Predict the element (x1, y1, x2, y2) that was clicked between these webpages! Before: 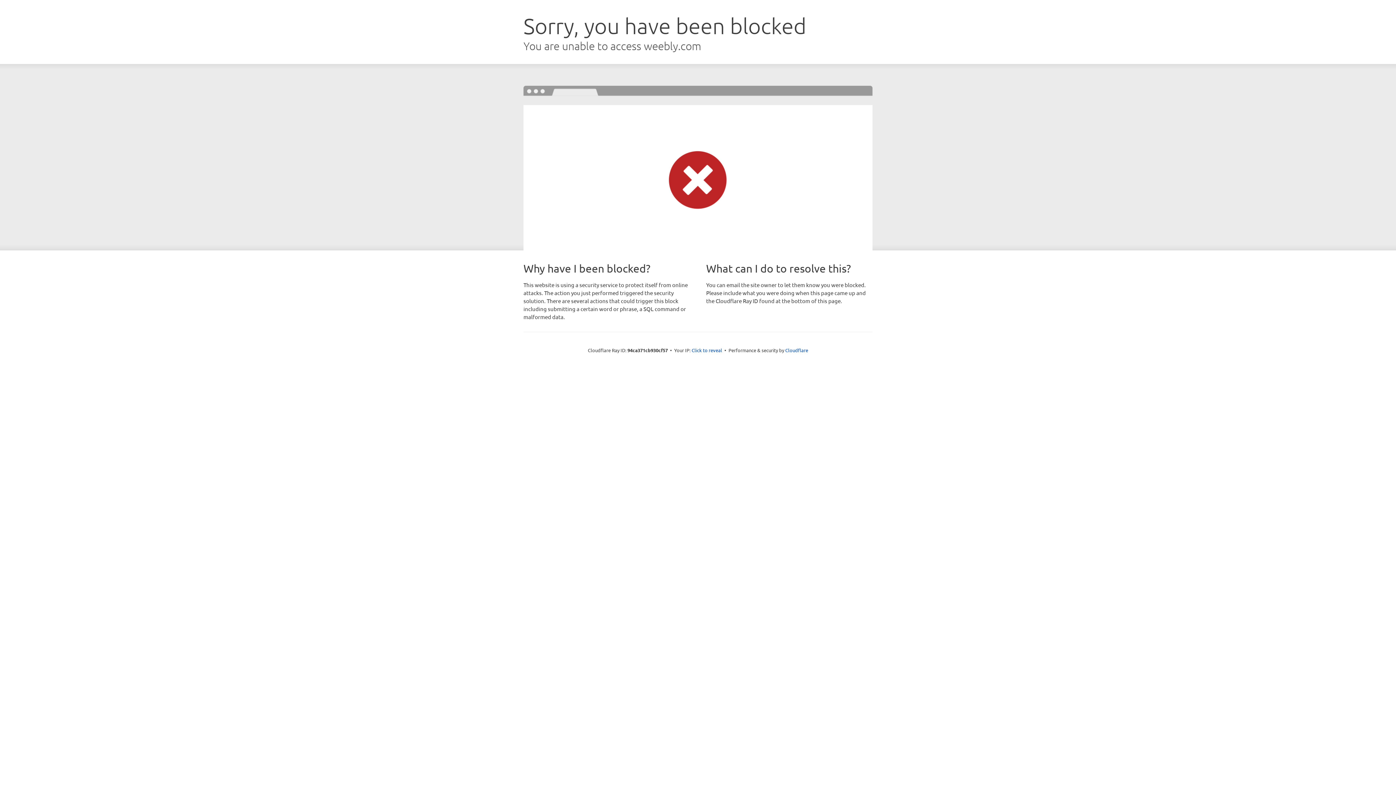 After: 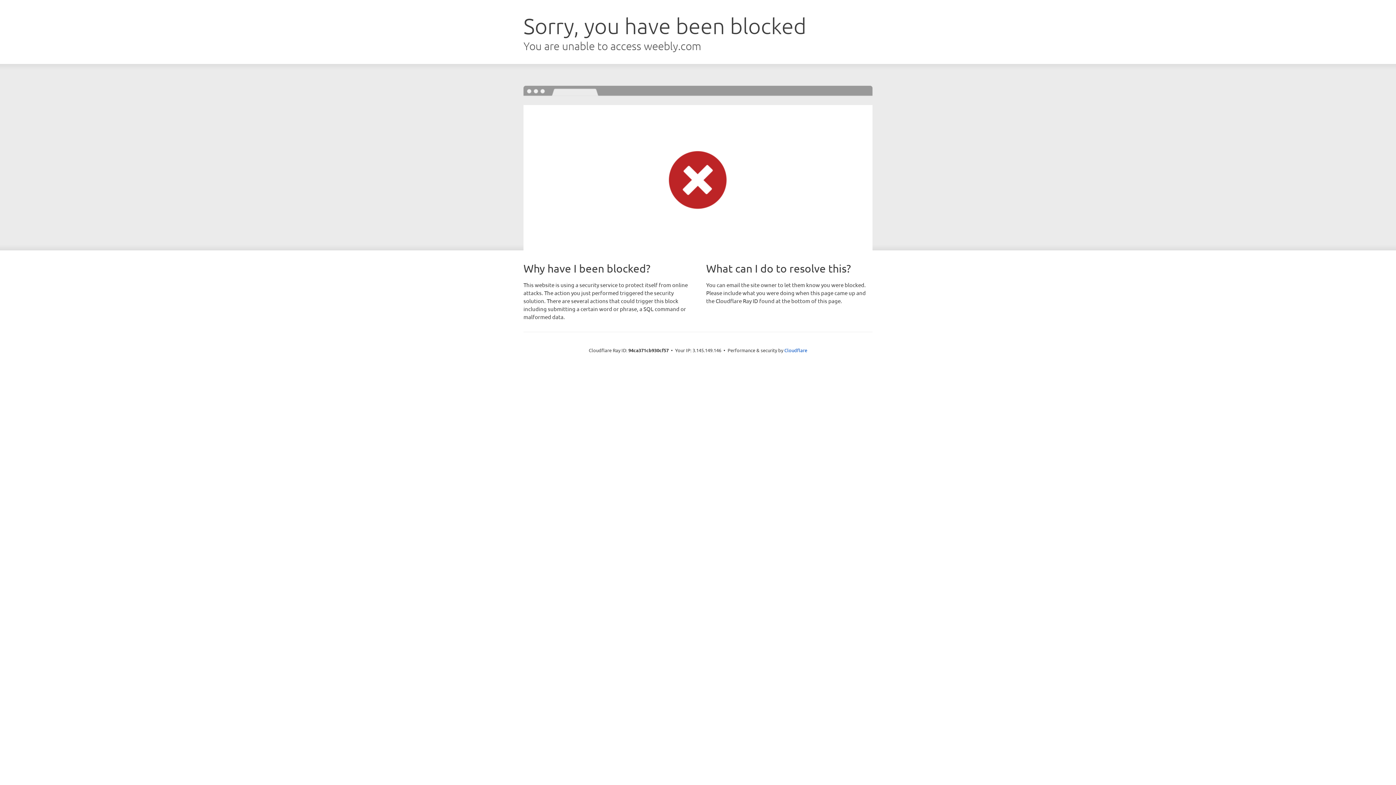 Action: label: Click to reveal bbox: (691, 346, 722, 353)